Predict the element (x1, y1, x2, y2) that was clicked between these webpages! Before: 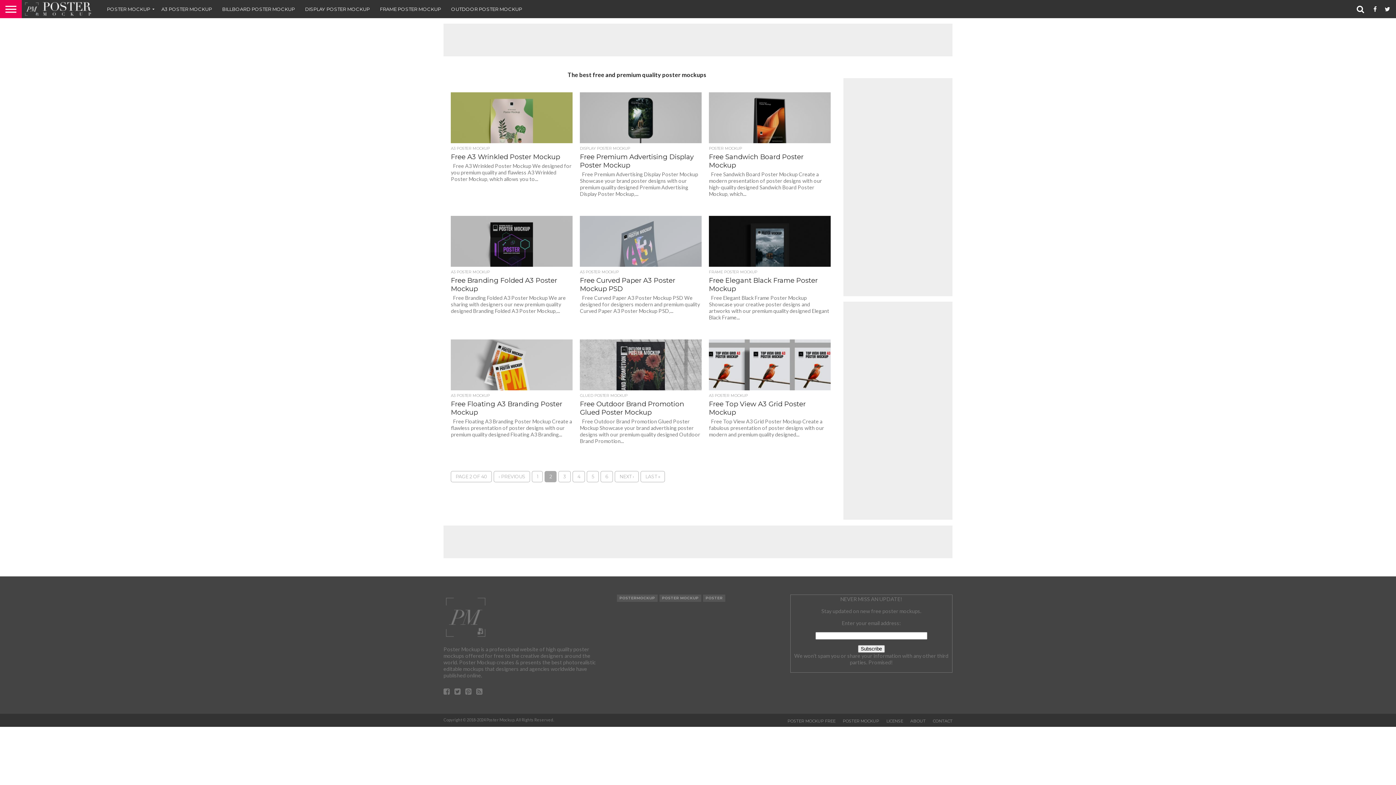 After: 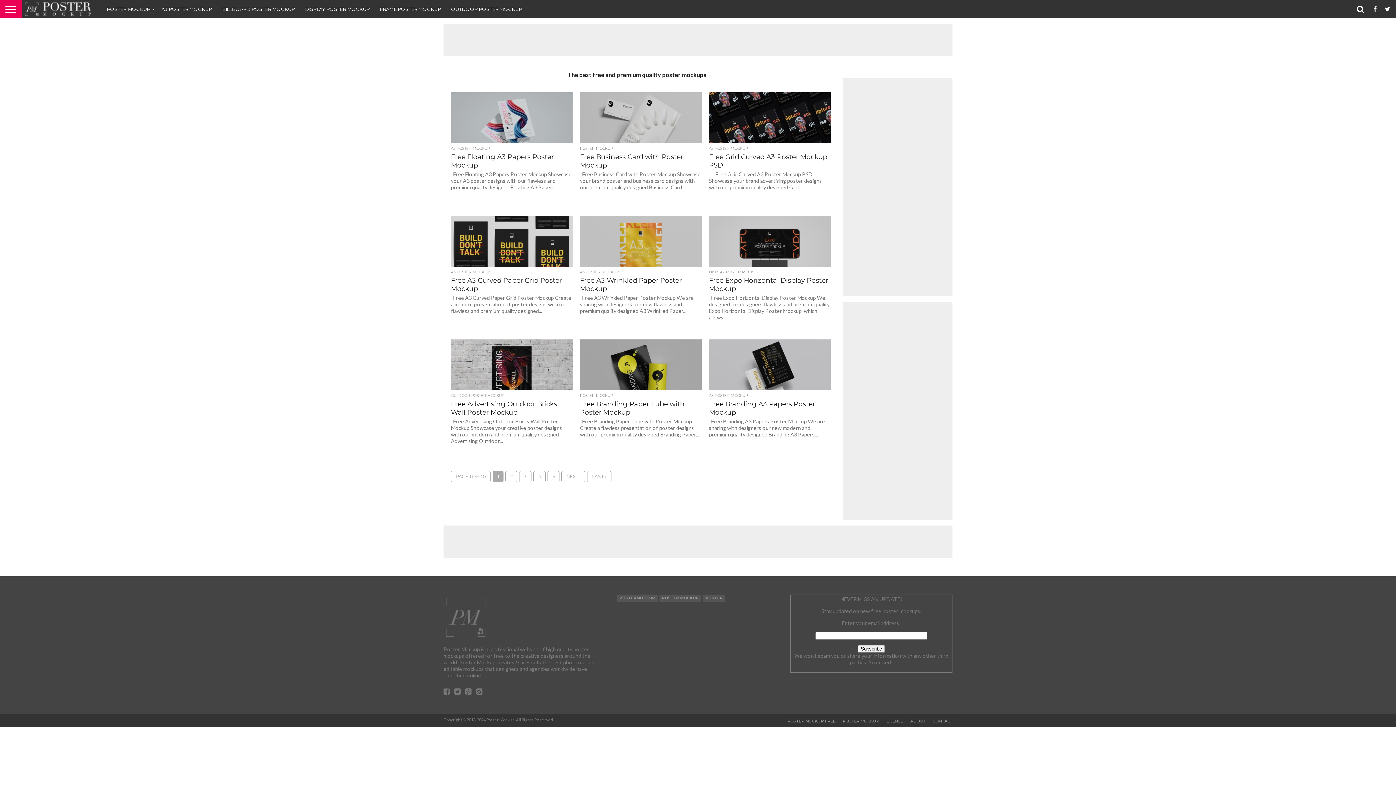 Action: bbox: (21, 12, 94, 19)